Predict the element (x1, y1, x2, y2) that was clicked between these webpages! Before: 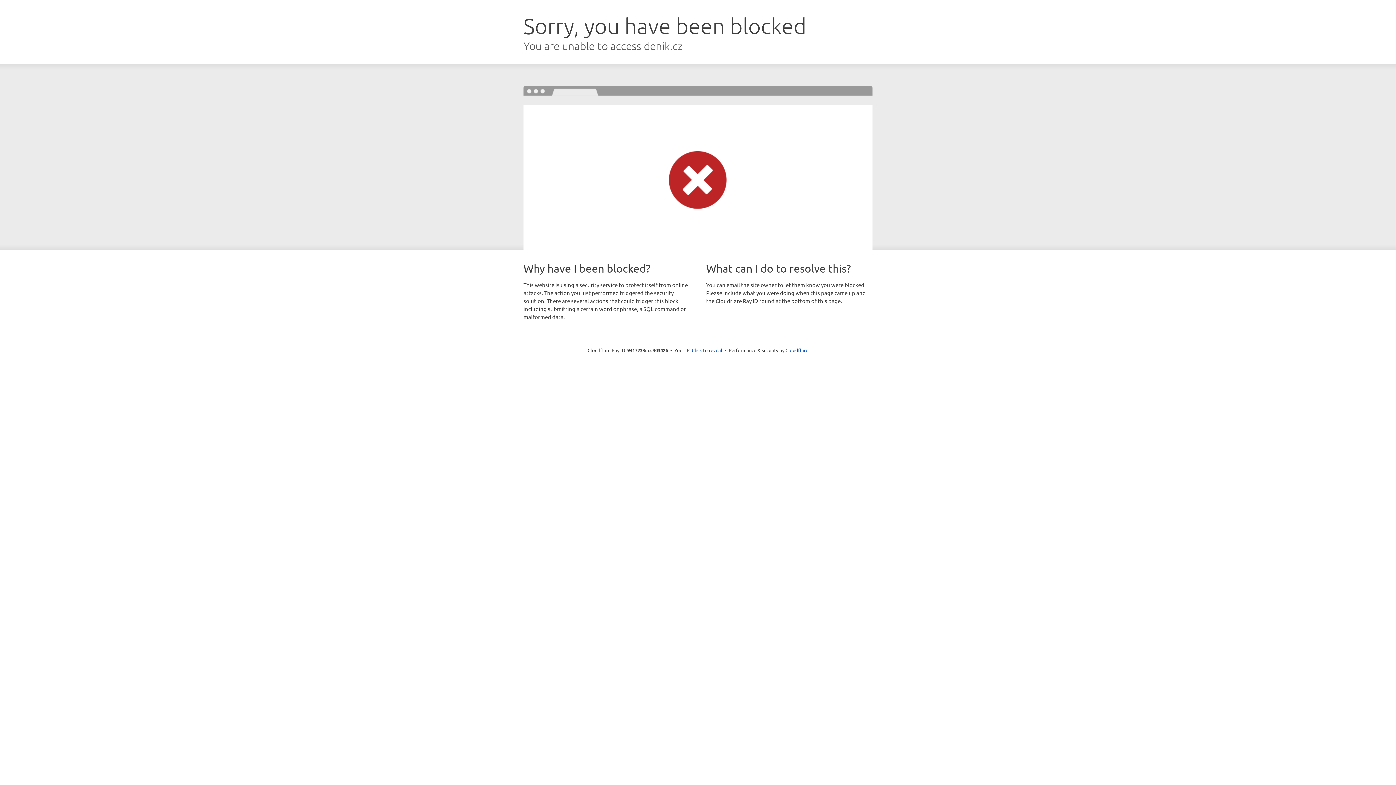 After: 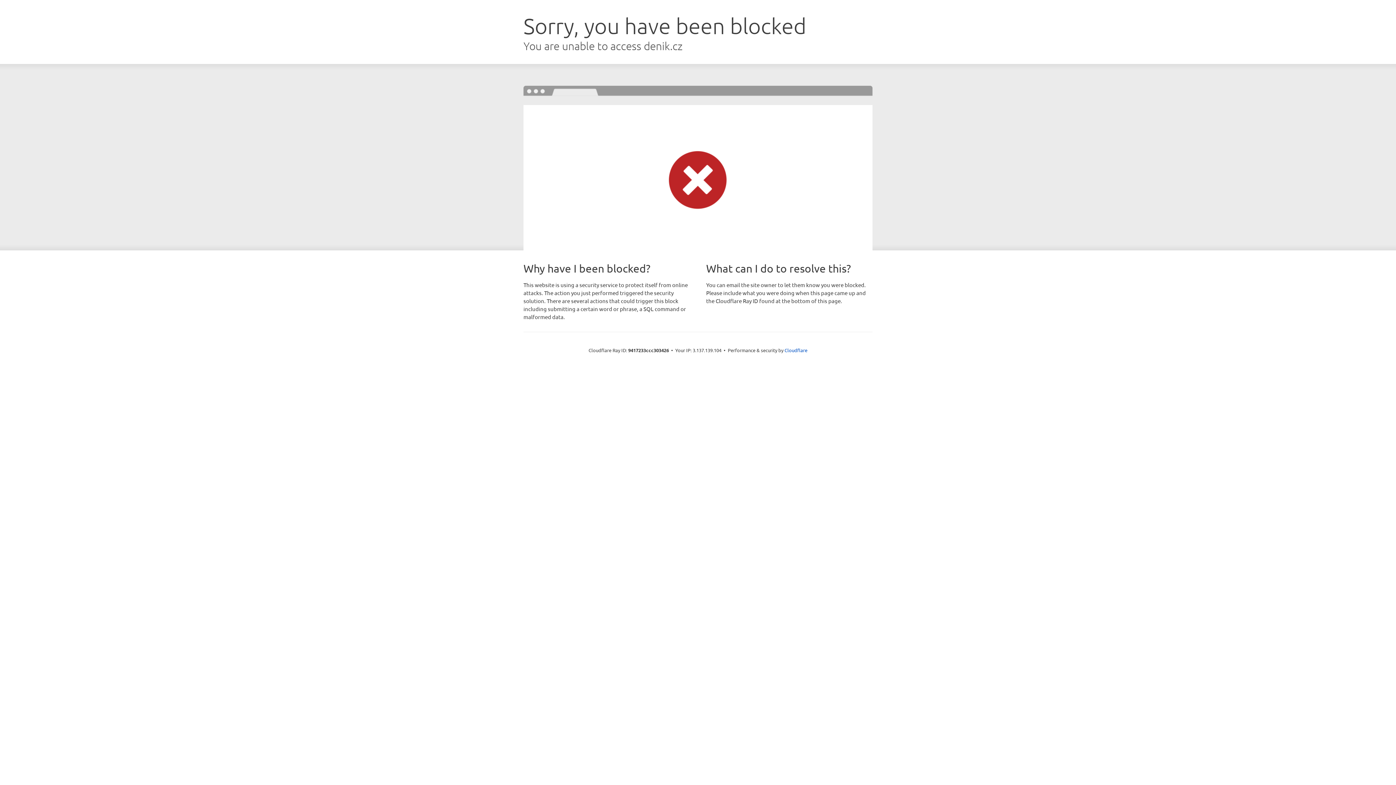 Action: bbox: (692, 346, 722, 353) label: Click to reveal